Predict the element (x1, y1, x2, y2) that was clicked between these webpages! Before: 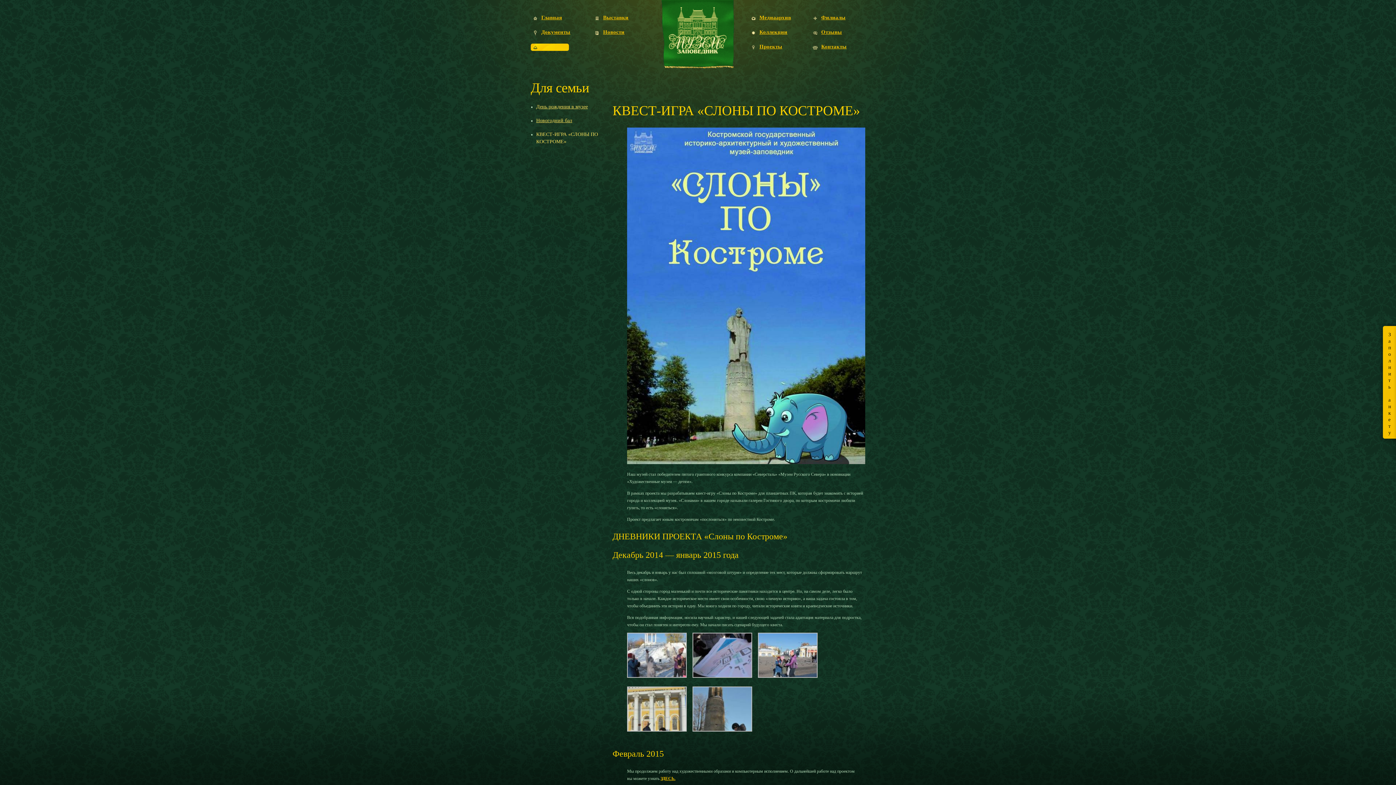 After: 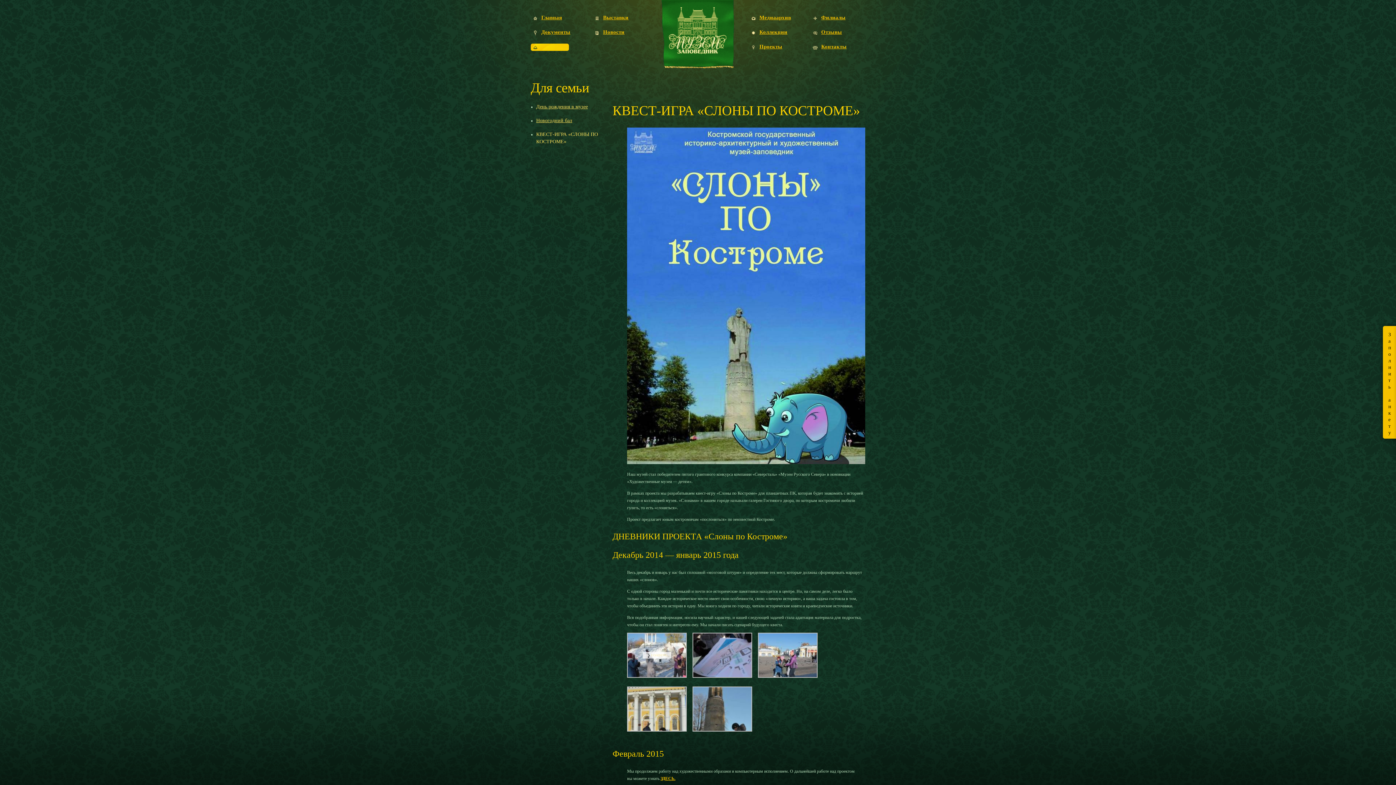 Action: bbox: (627, 674, 686, 679)